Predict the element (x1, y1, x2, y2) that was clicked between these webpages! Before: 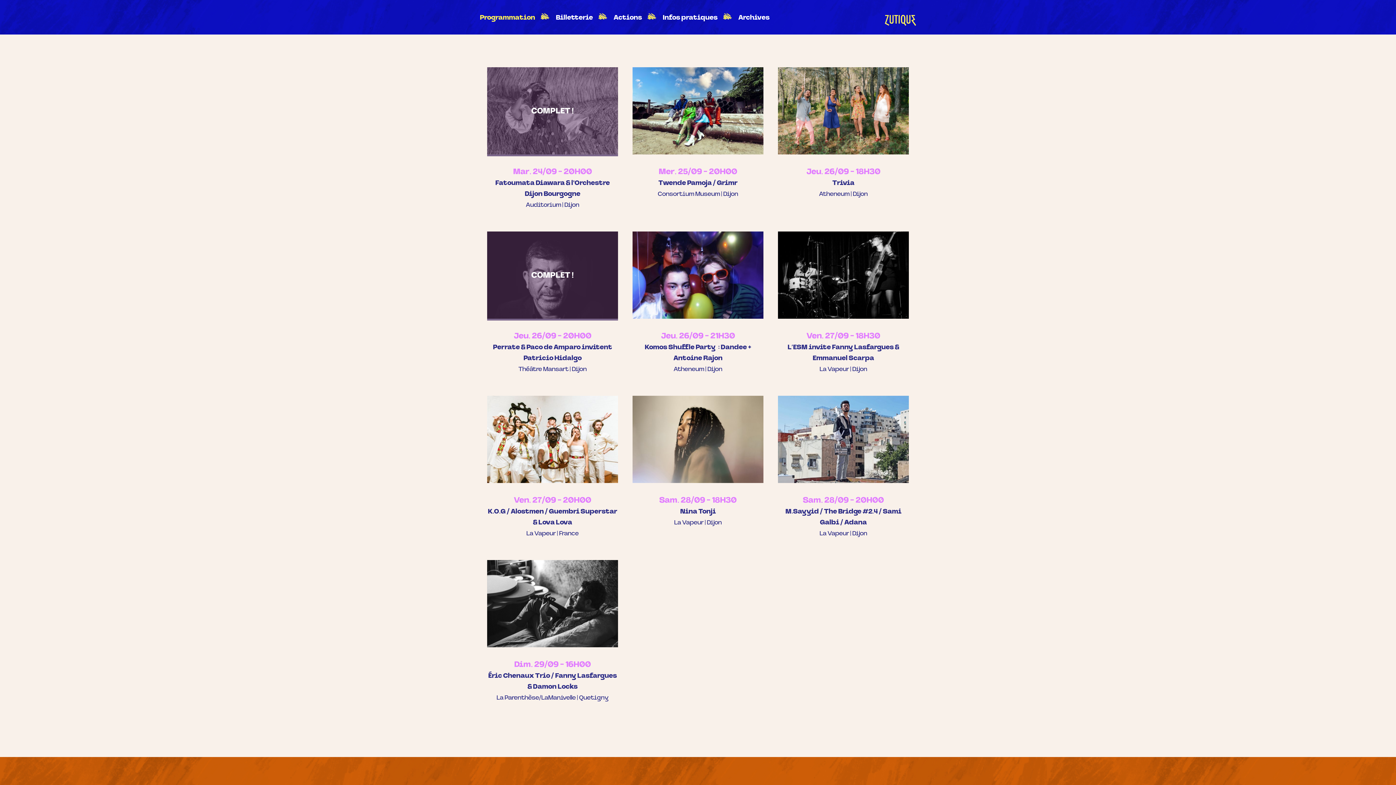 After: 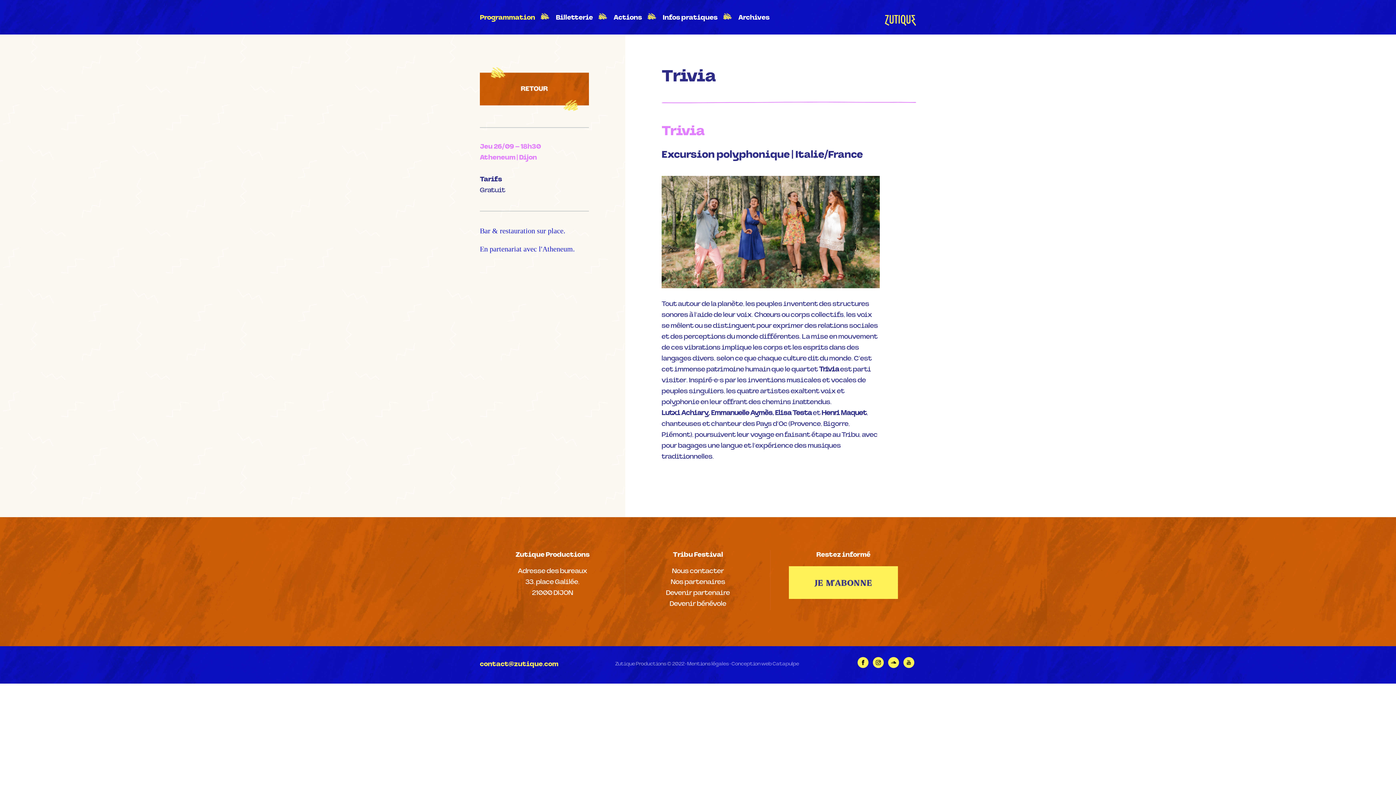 Action: bbox: (778, 67, 909, 198) label: Jeu. 26/09 - 18H30
Trivia
Atheneum | Dijon